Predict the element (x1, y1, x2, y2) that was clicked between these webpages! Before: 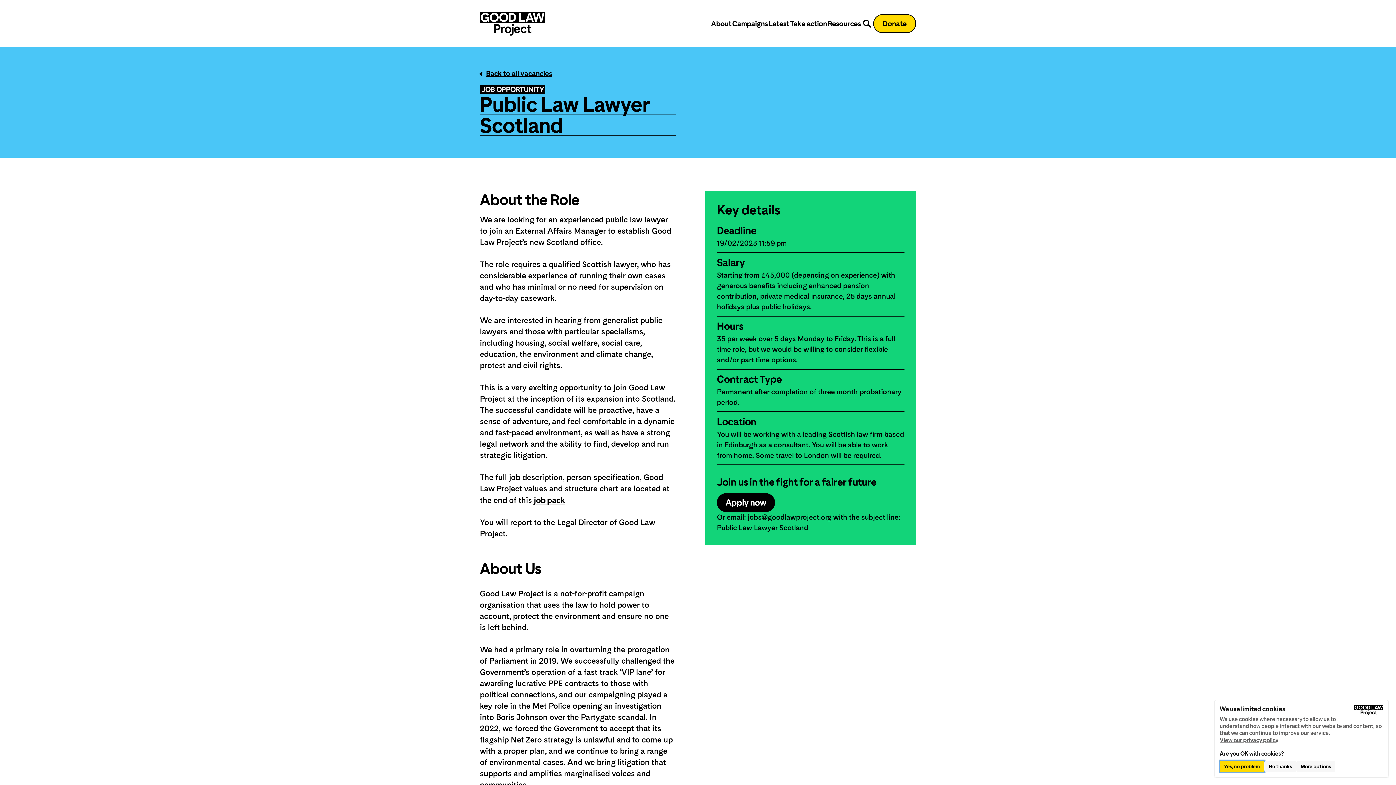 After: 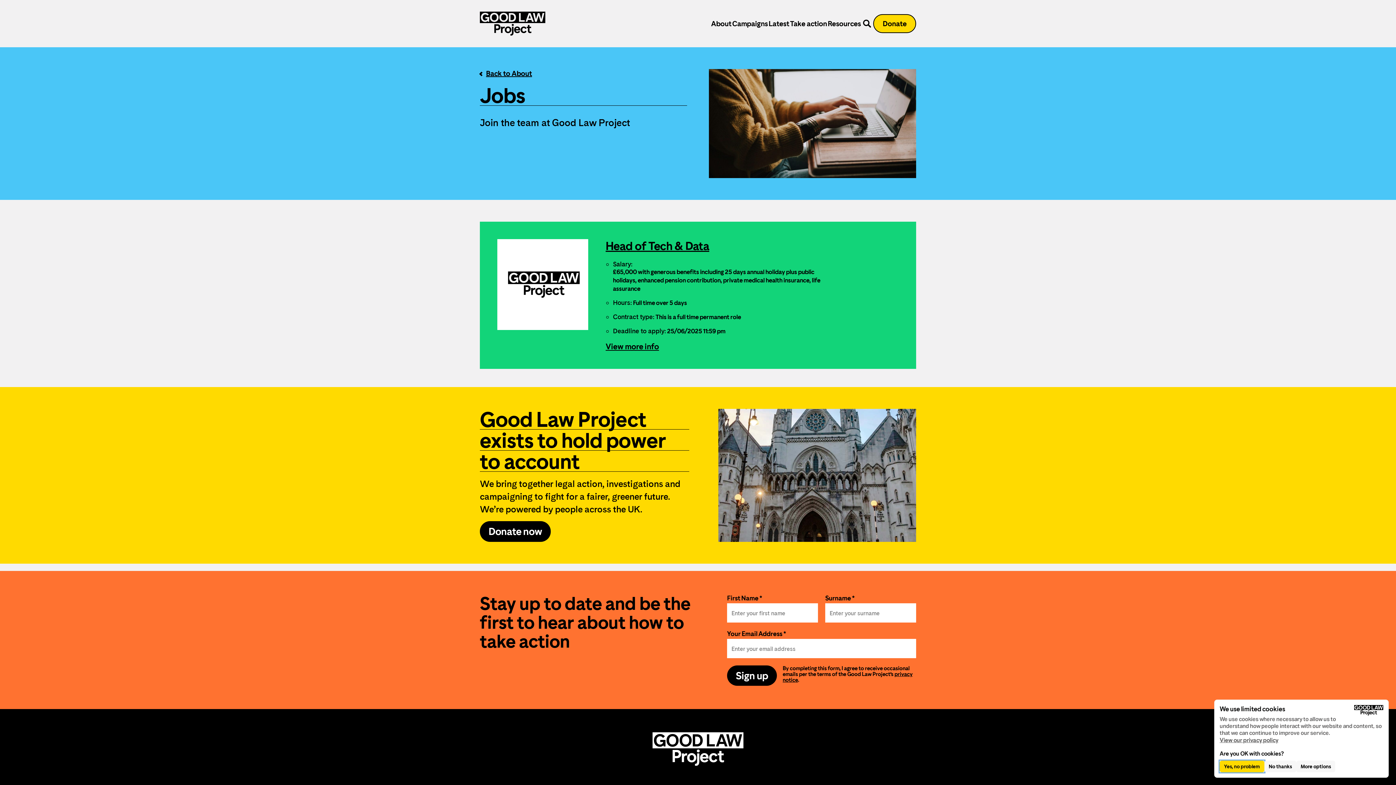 Action: label: Back to all vacancies bbox: (480, 69, 552, 77)